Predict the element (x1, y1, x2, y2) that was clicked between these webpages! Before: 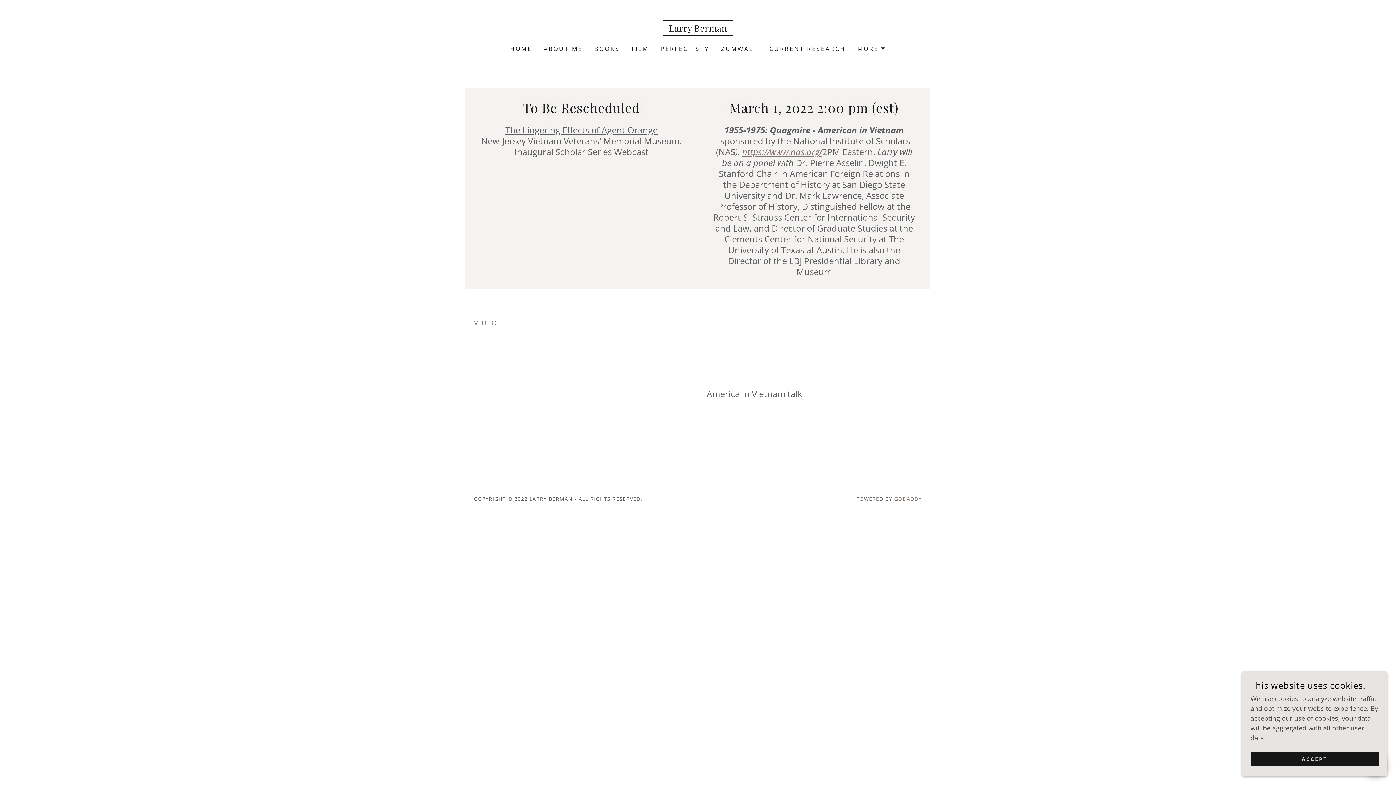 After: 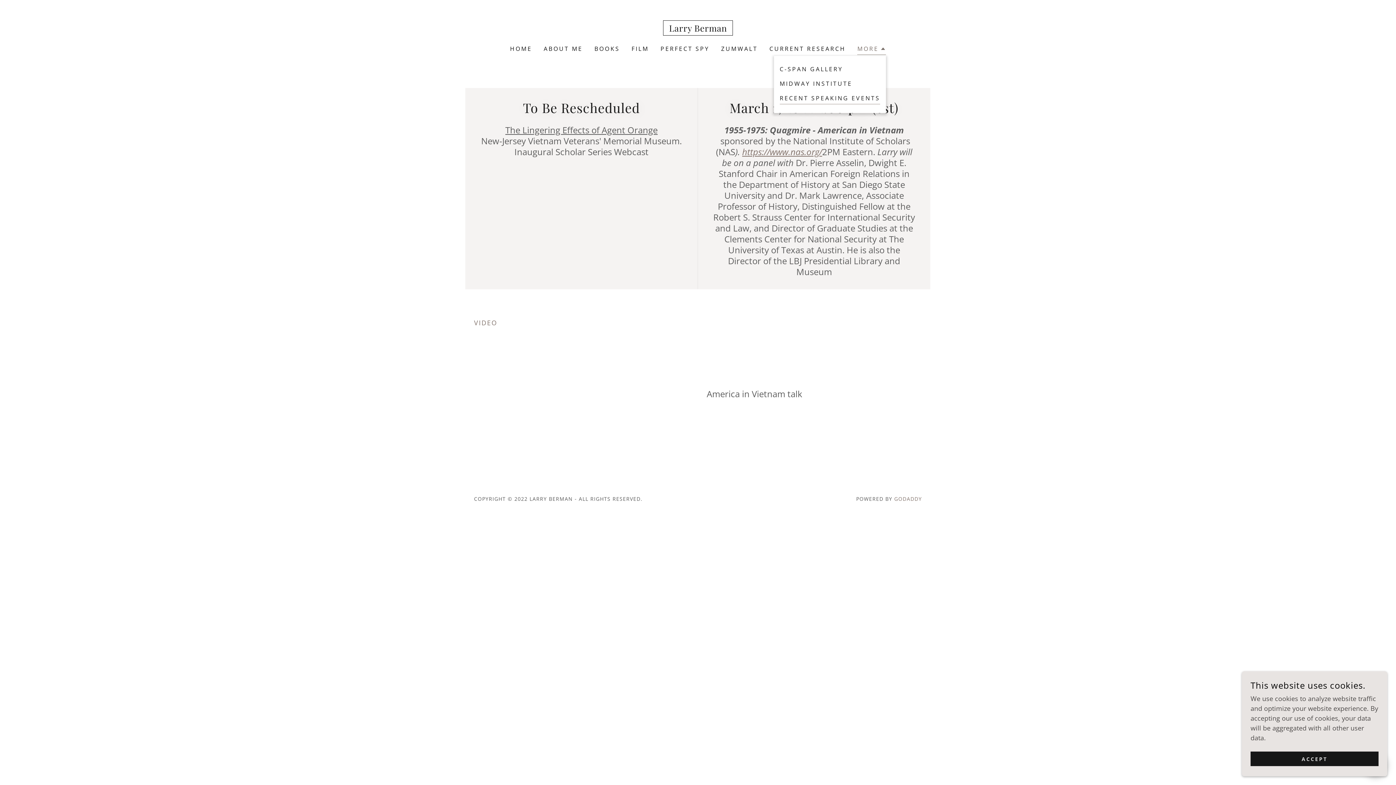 Action: label: MORE bbox: (857, 44, 886, 54)